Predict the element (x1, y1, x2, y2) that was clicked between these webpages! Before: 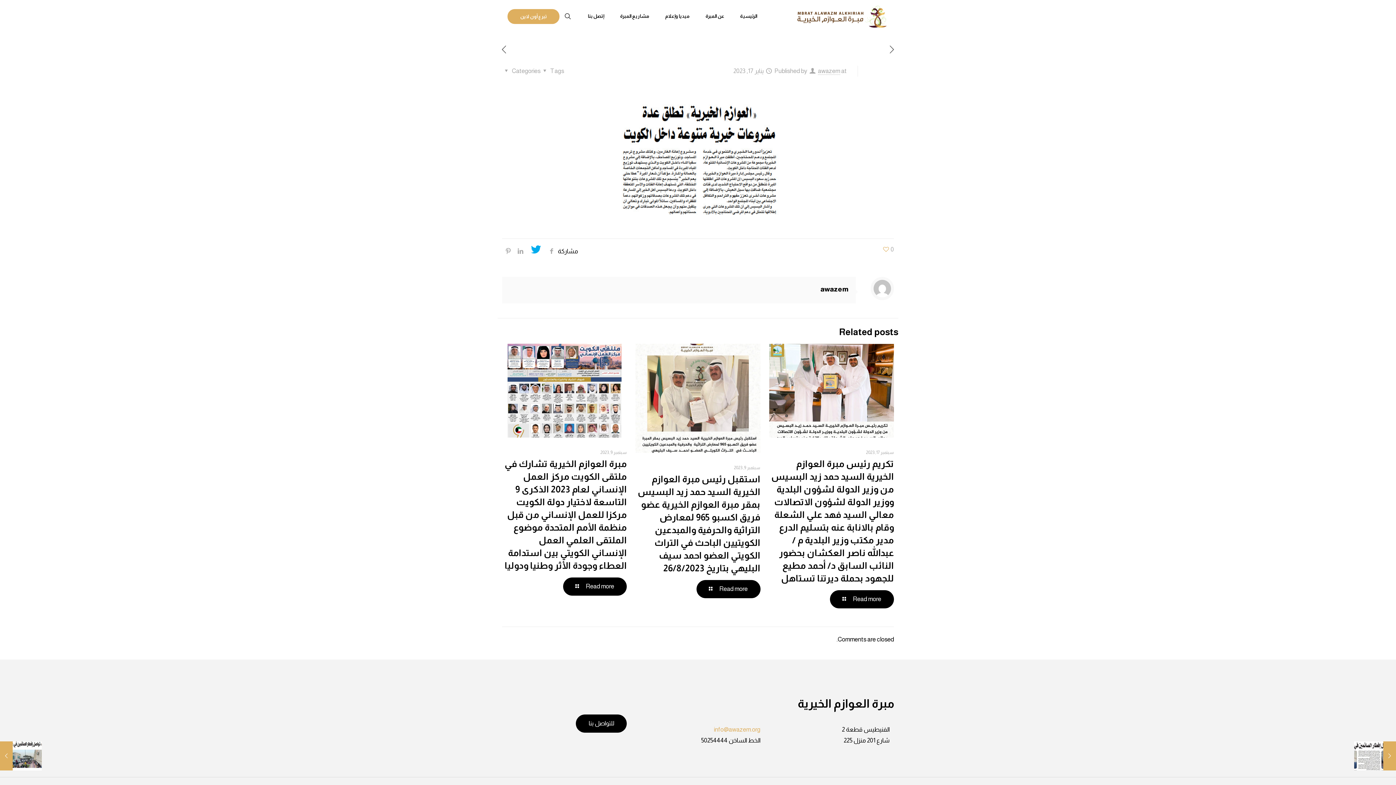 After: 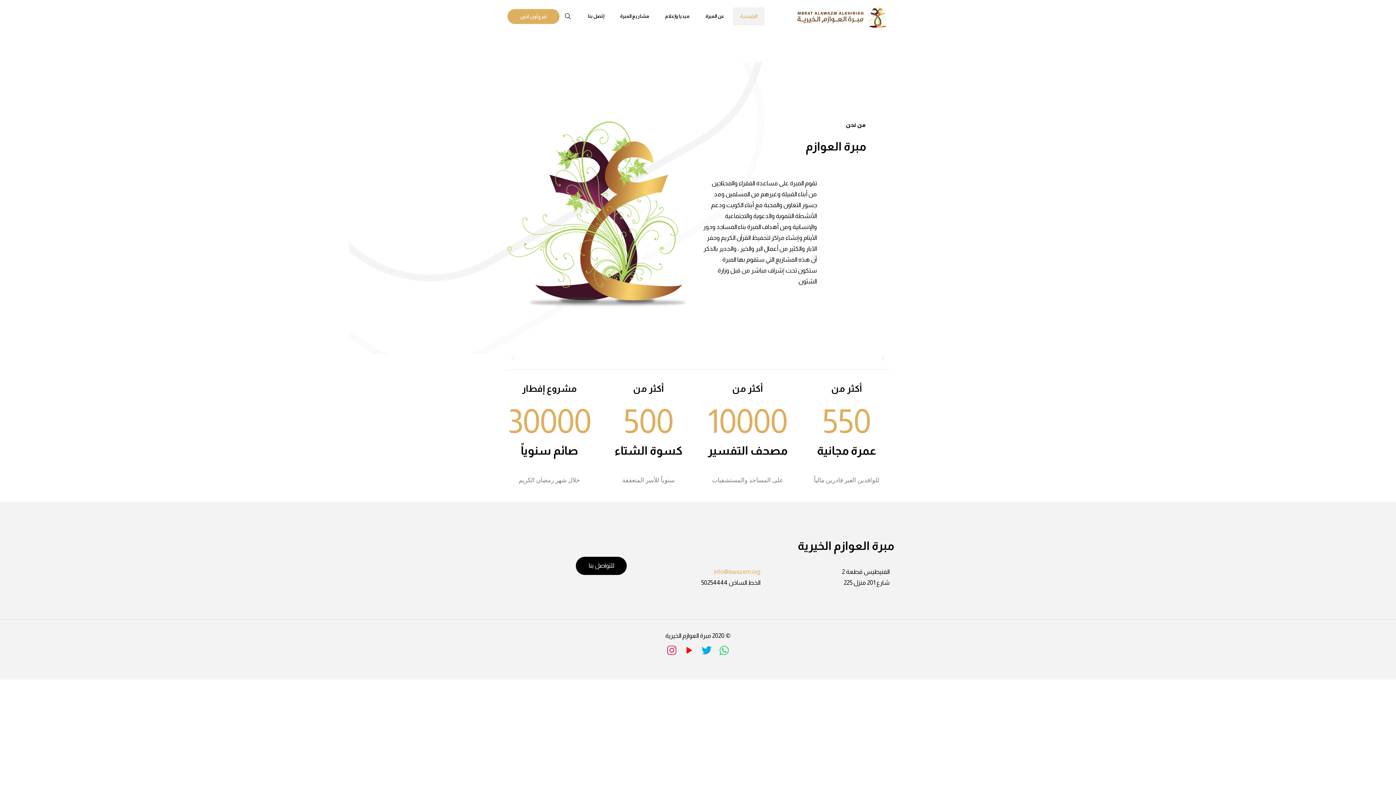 Action: label: الرئيسية bbox: (733, 7, 764, 25)